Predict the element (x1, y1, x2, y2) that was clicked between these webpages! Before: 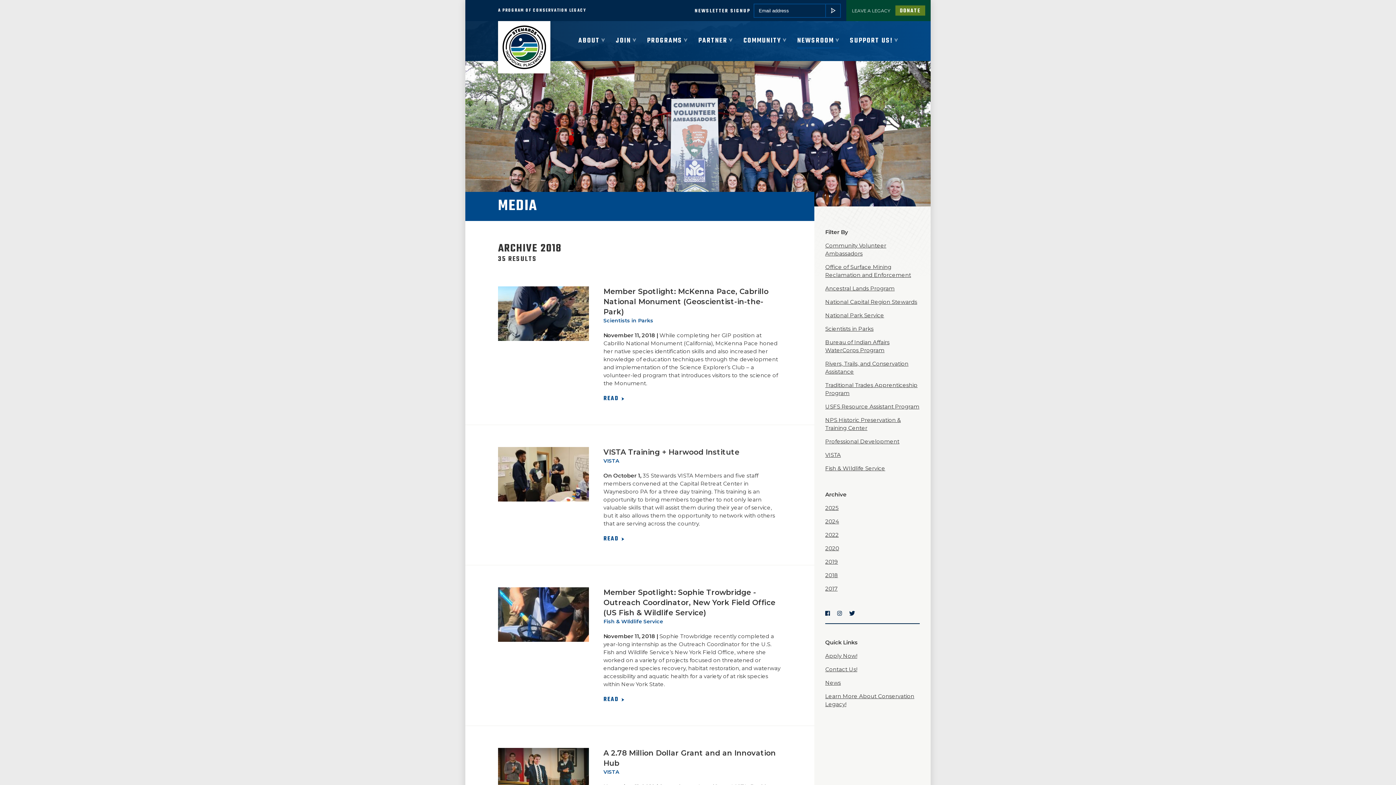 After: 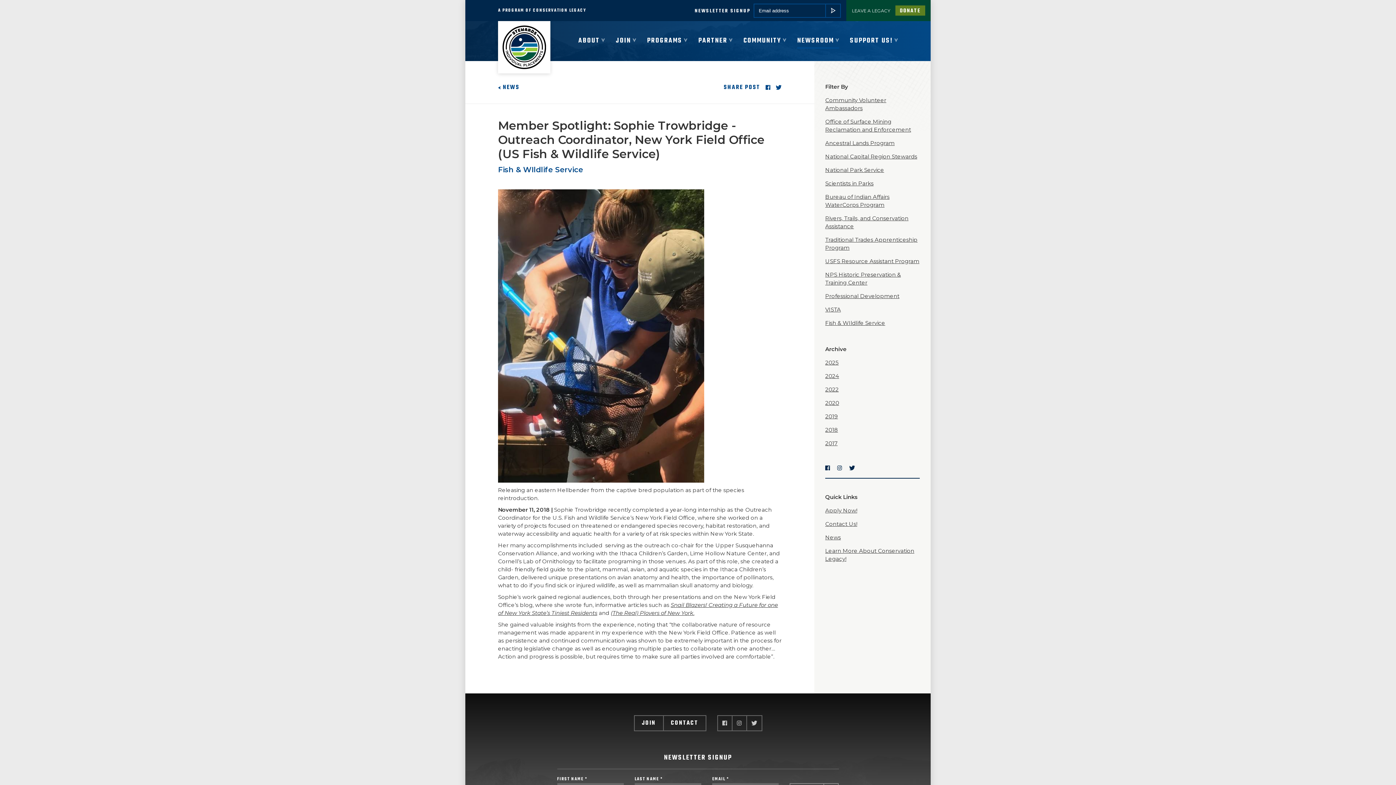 Action: label: READ bbox: (603, 696, 624, 704)